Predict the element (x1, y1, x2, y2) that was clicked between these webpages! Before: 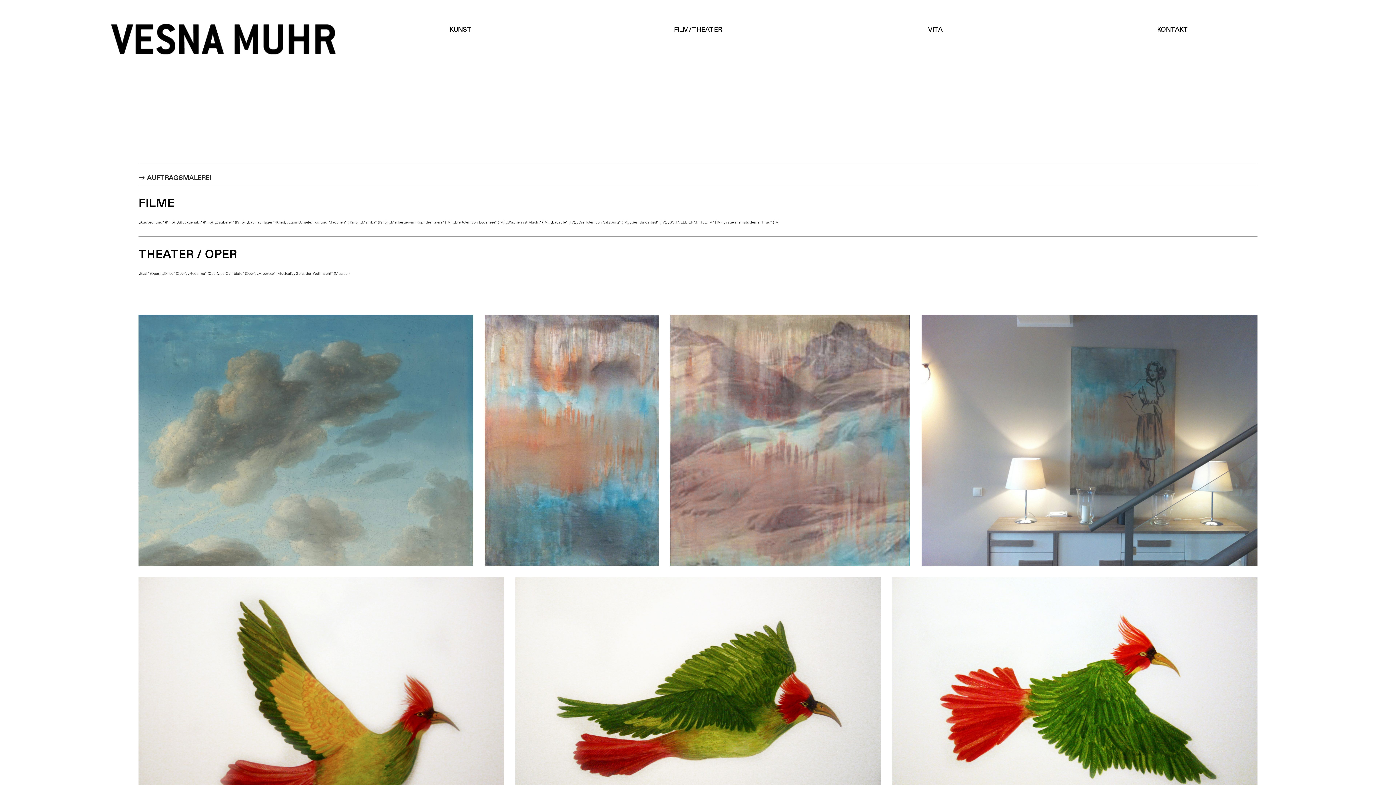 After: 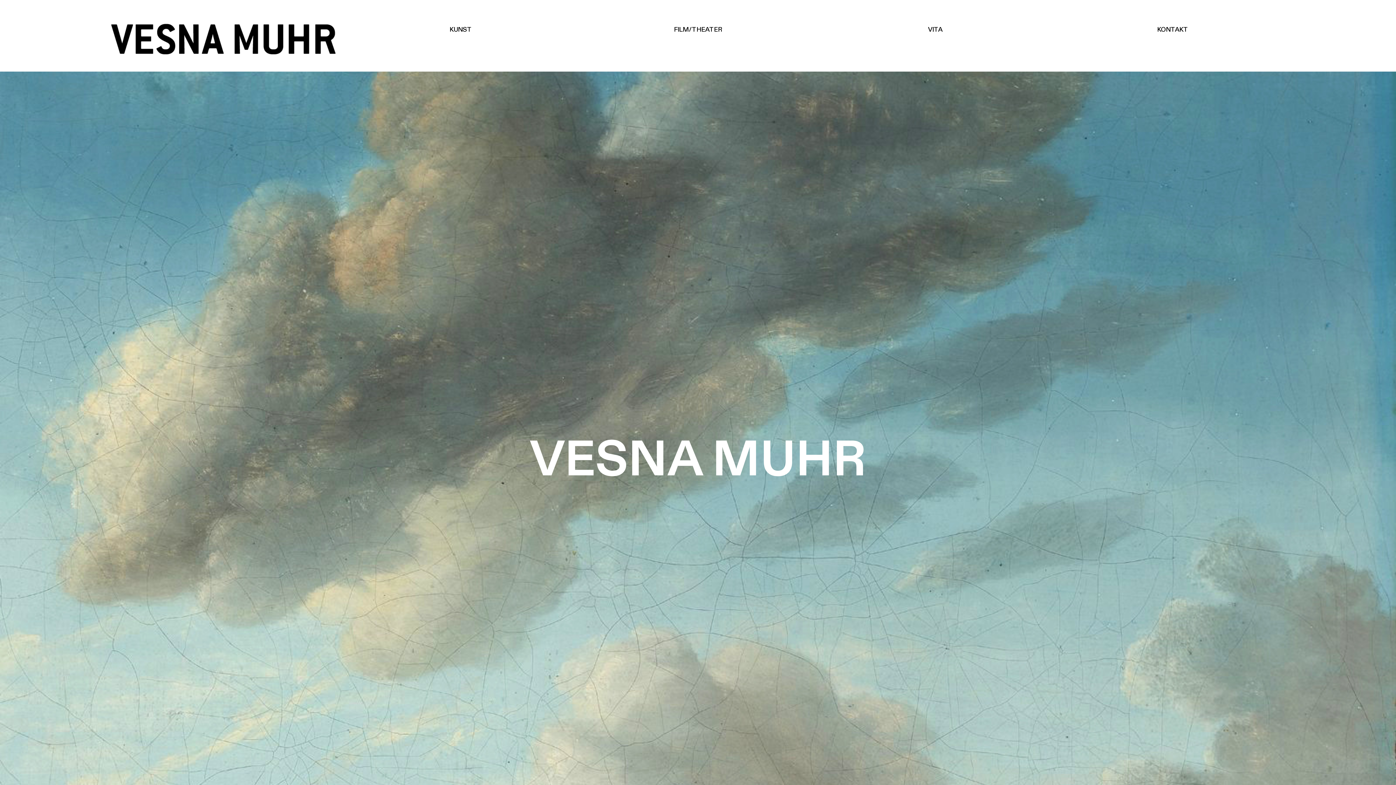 Action: bbox: (109, 60, 337, 68)